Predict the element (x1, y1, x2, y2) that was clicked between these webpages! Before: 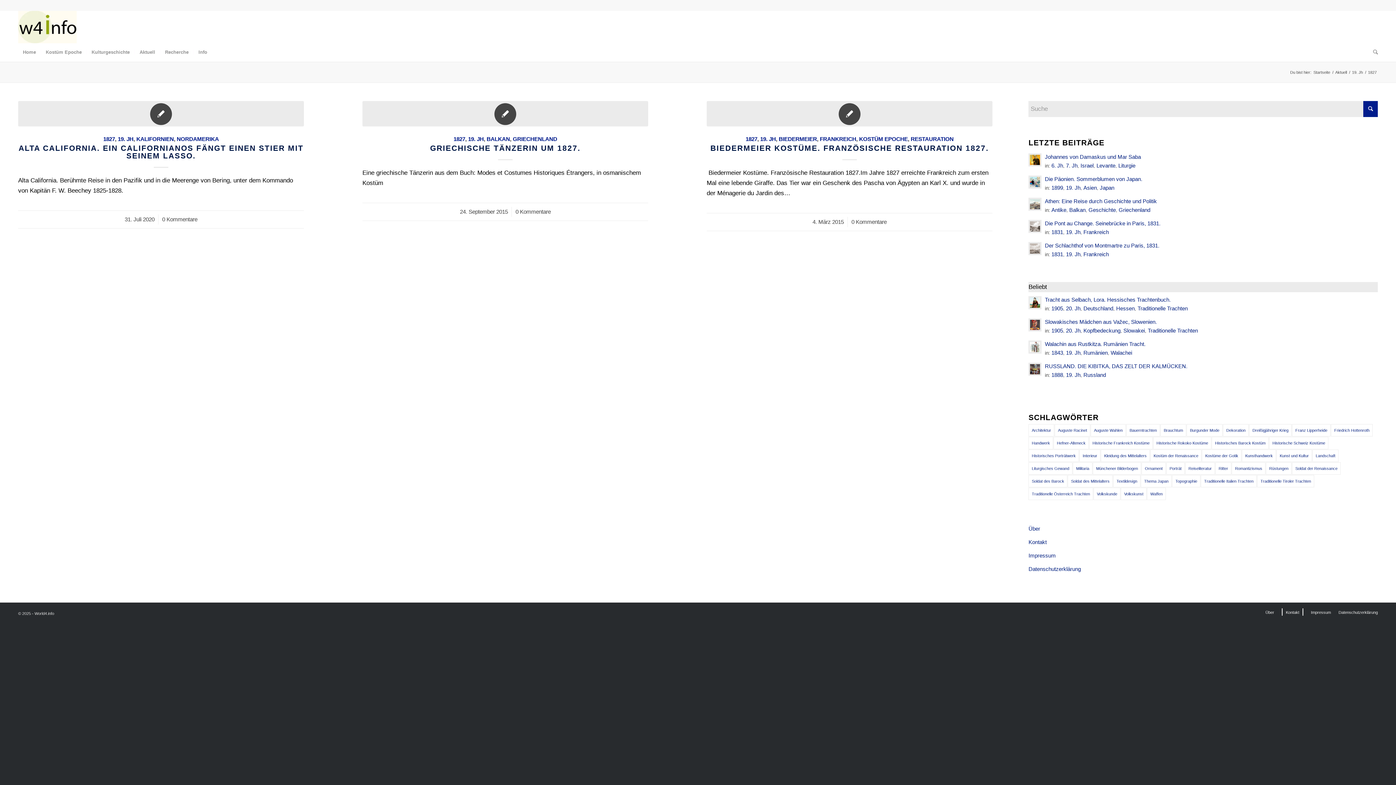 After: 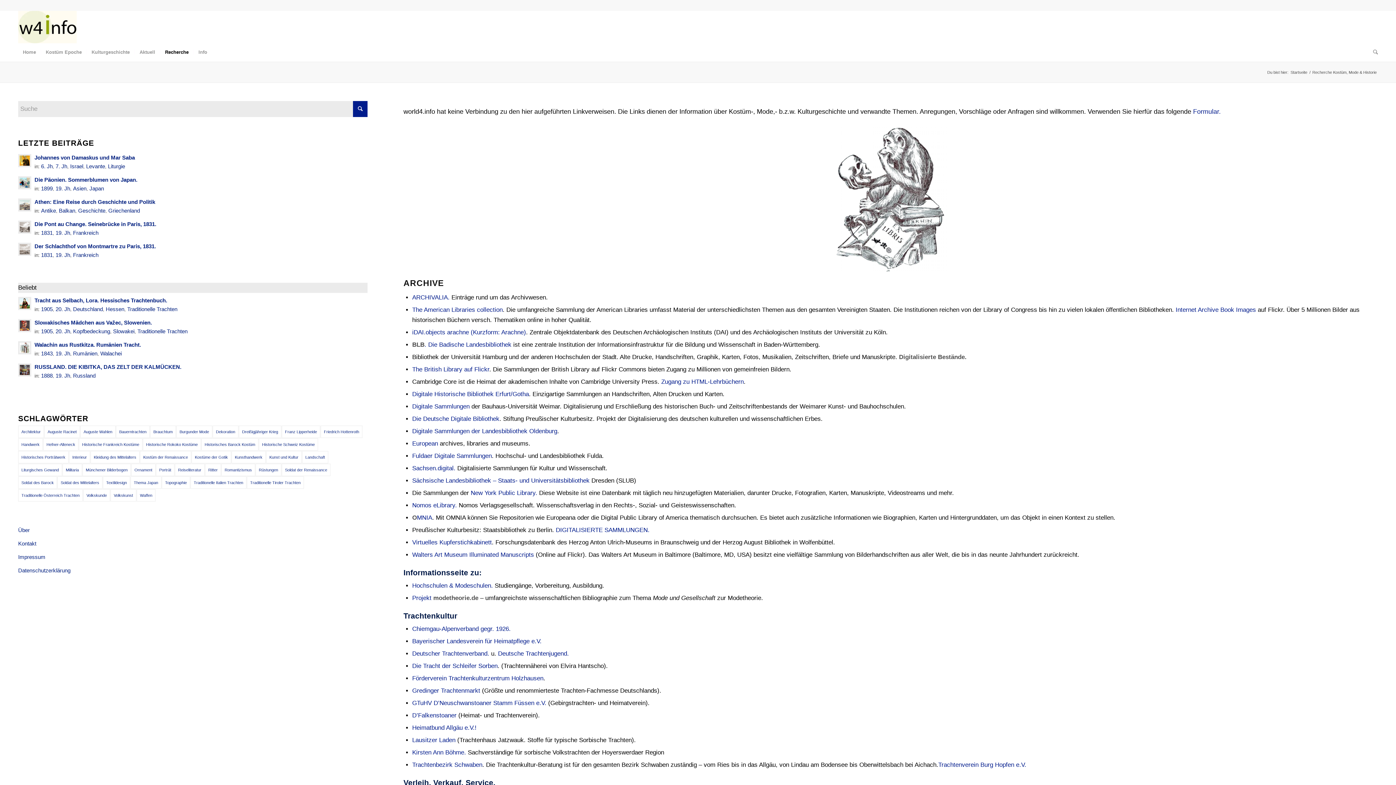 Action: label: Recherche bbox: (160, 43, 193, 61)